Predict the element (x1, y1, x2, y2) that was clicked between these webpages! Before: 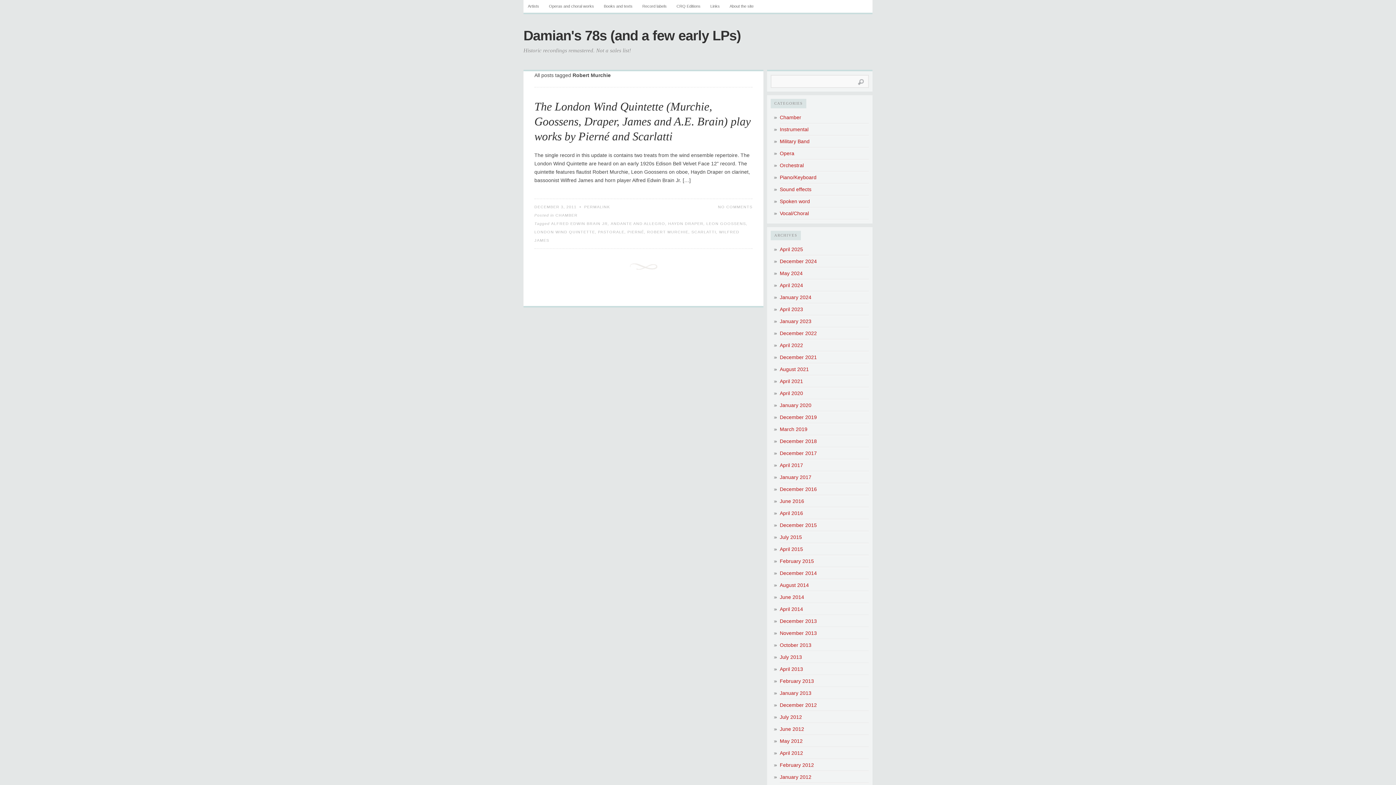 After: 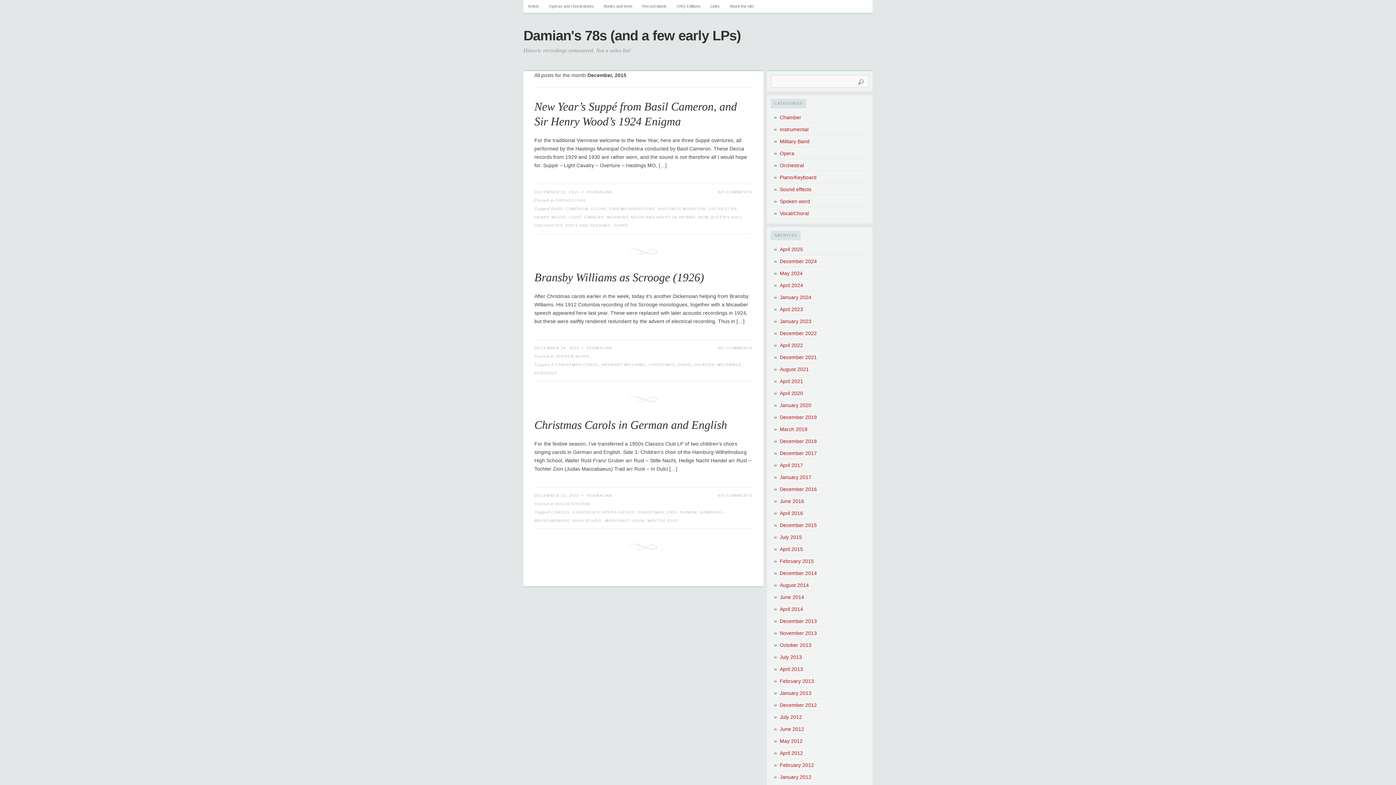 Action: label: December 2015 bbox: (780, 522, 817, 528)